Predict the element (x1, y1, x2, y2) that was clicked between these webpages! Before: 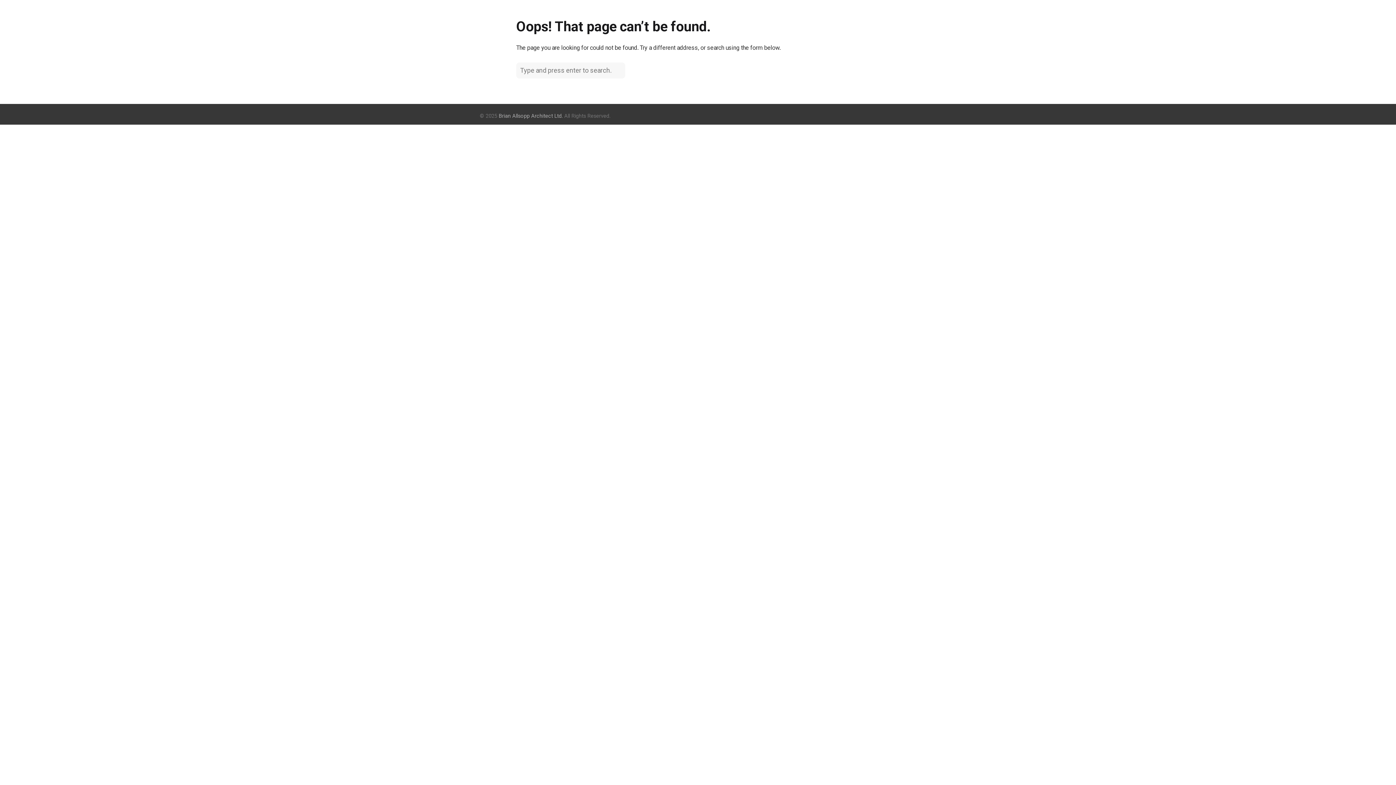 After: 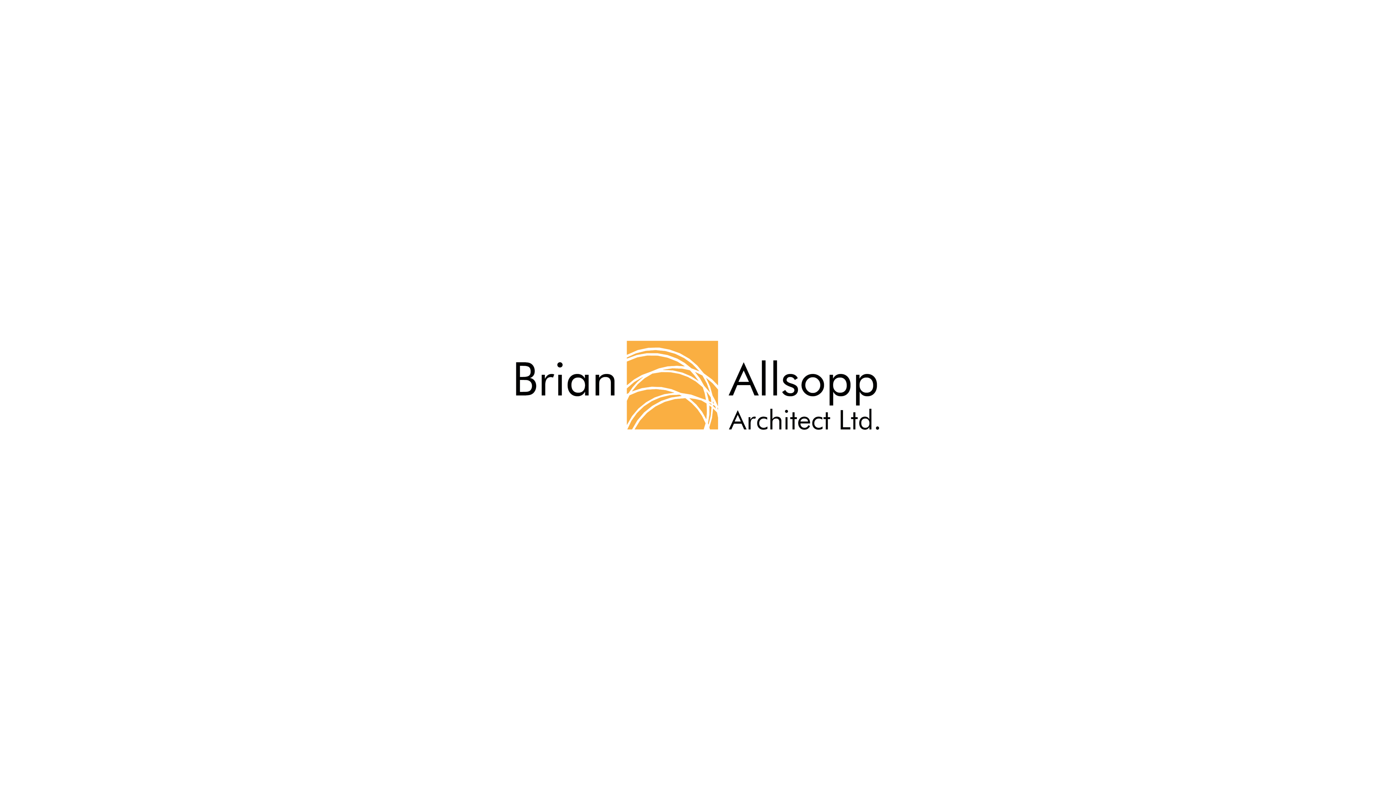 Action: label: Brian Allsopp Architect Ltd. bbox: (498, 113, 562, 119)